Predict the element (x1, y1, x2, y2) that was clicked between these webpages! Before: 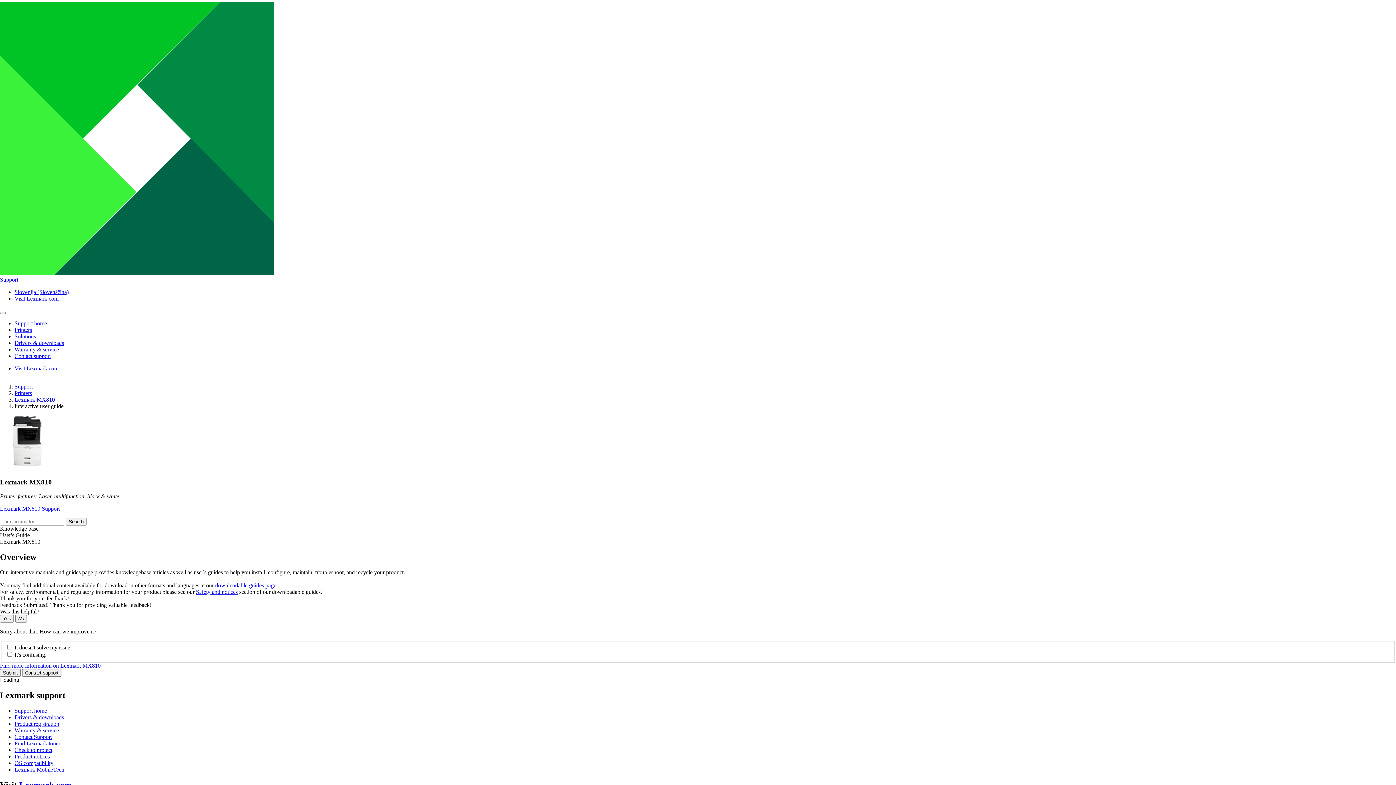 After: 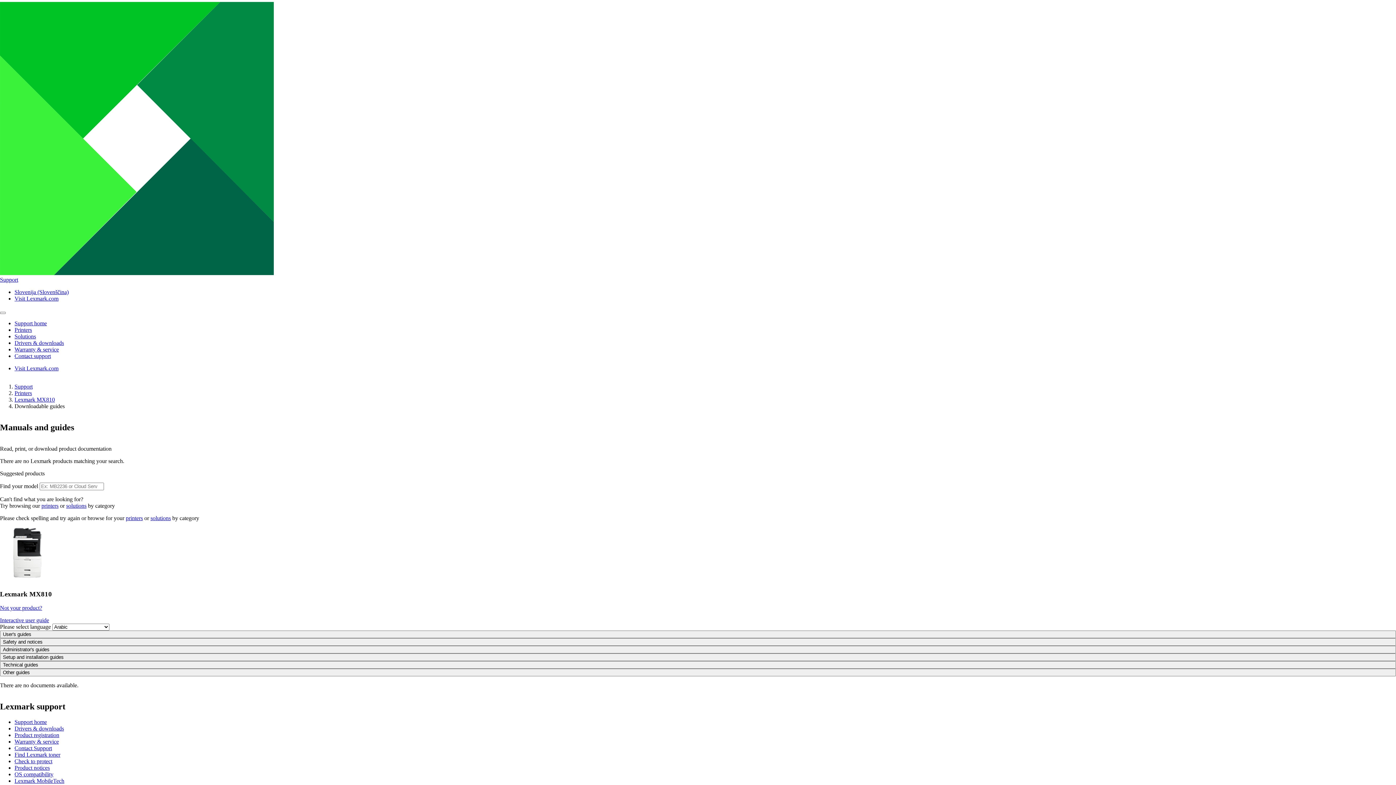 Action: bbox: (215, 582, 276, 588) label: downloadable guides page